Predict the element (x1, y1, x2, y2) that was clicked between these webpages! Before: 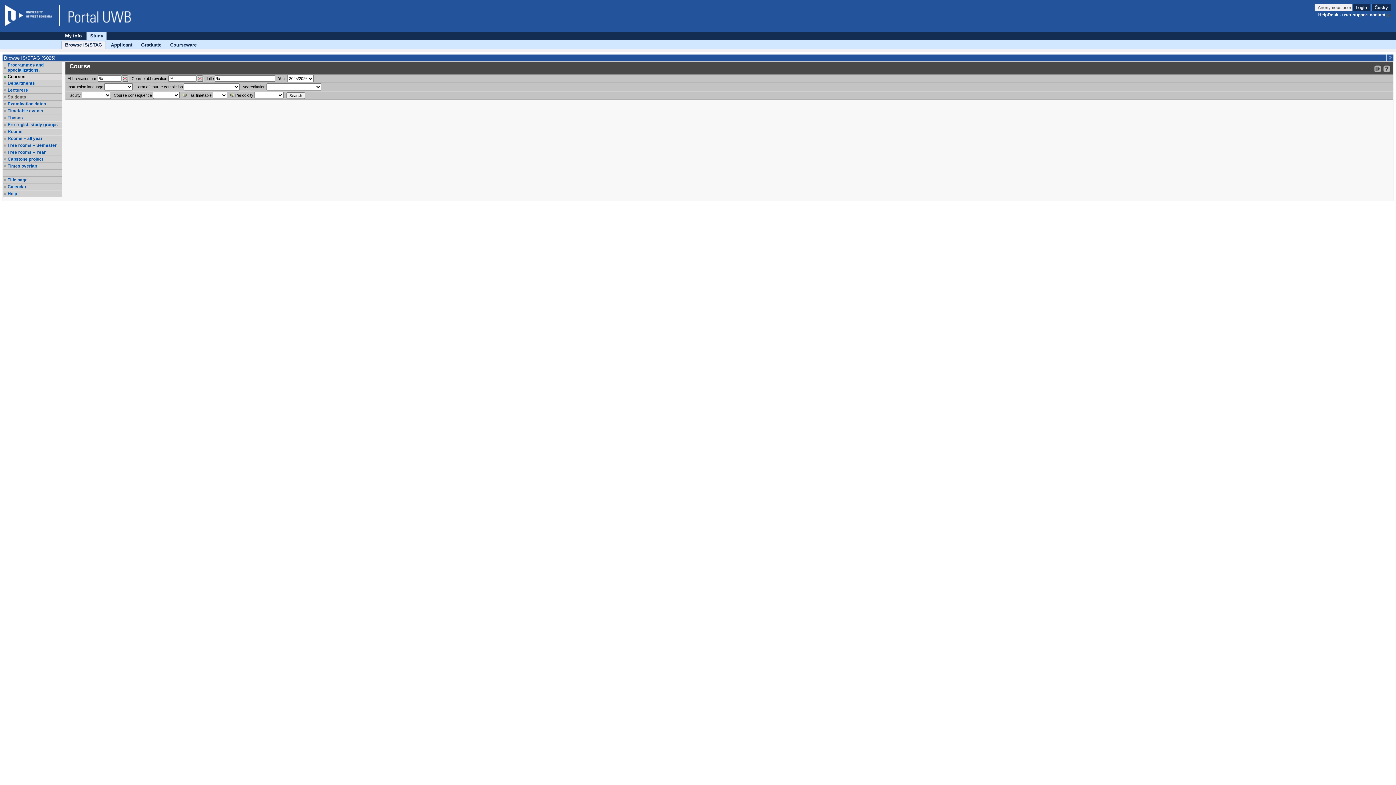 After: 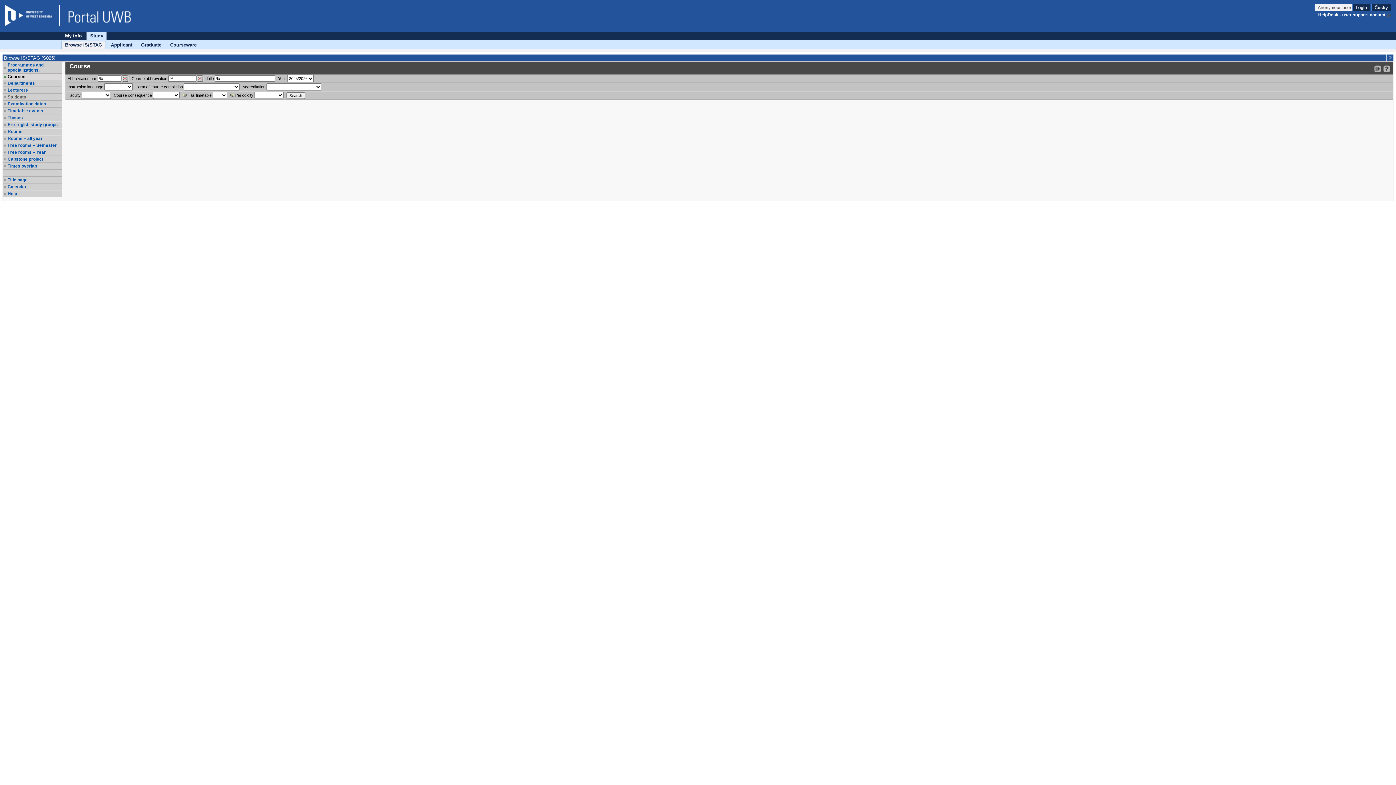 Action: bbox: (7, 74, 61, 79) label: Courses
, selected item